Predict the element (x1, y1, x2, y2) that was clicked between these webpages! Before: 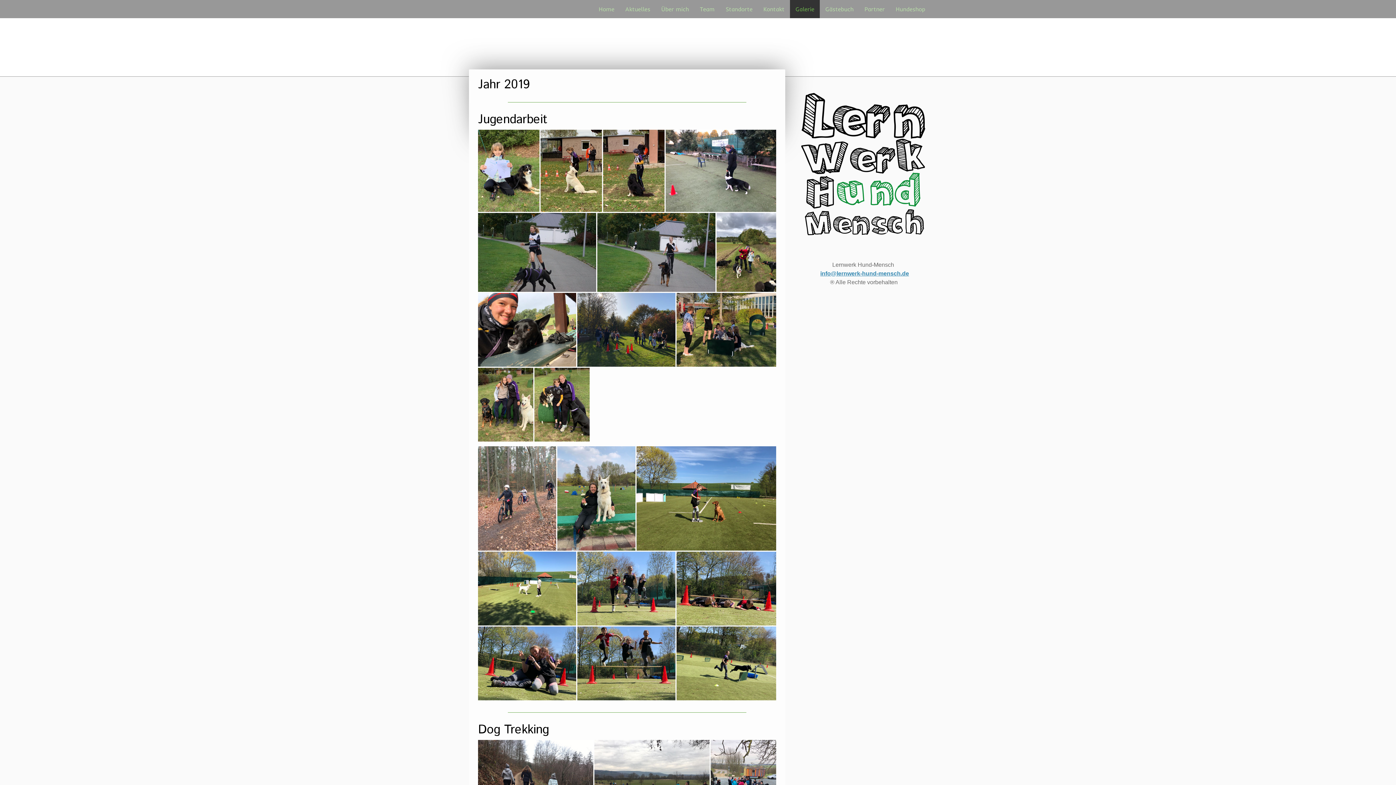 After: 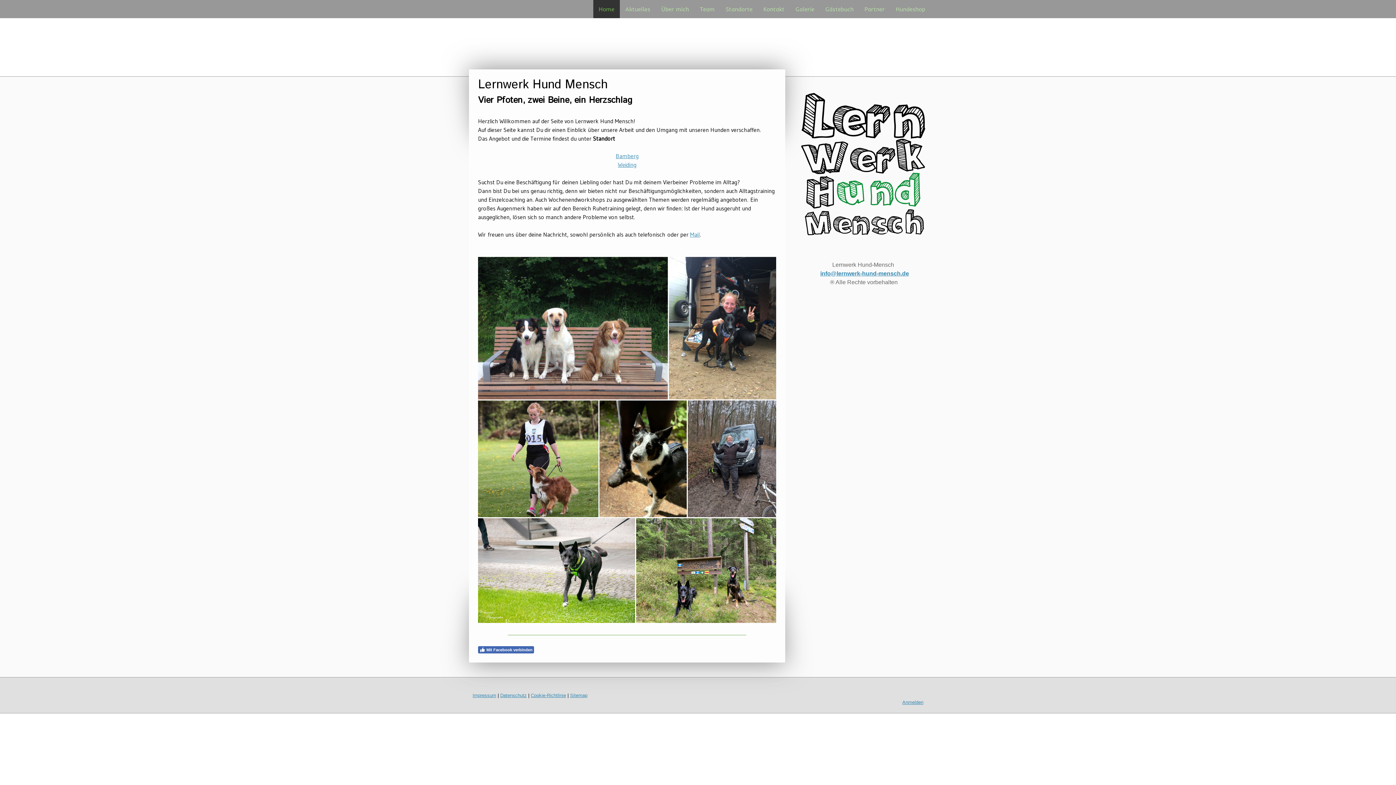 Action: label: Home bbox: (593, 0, 620, 18)